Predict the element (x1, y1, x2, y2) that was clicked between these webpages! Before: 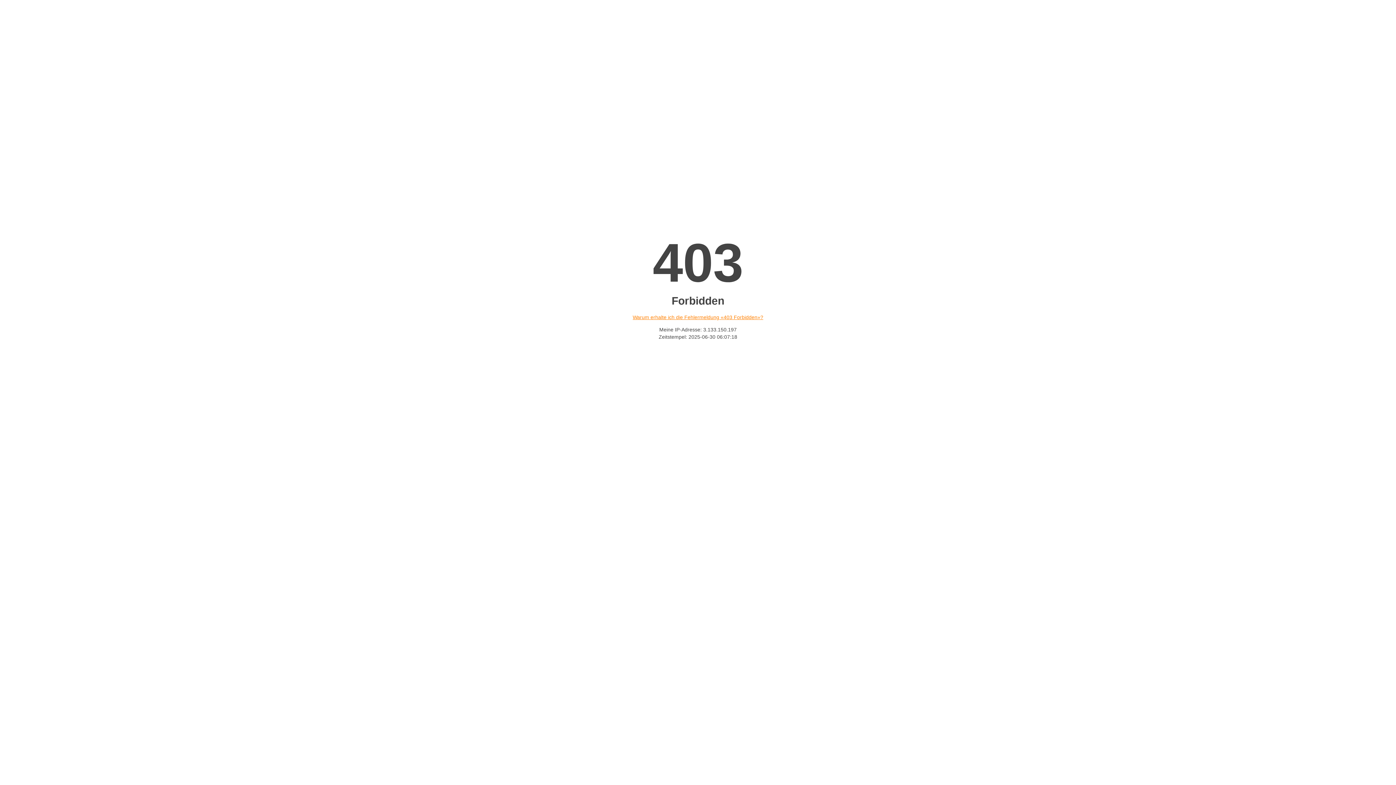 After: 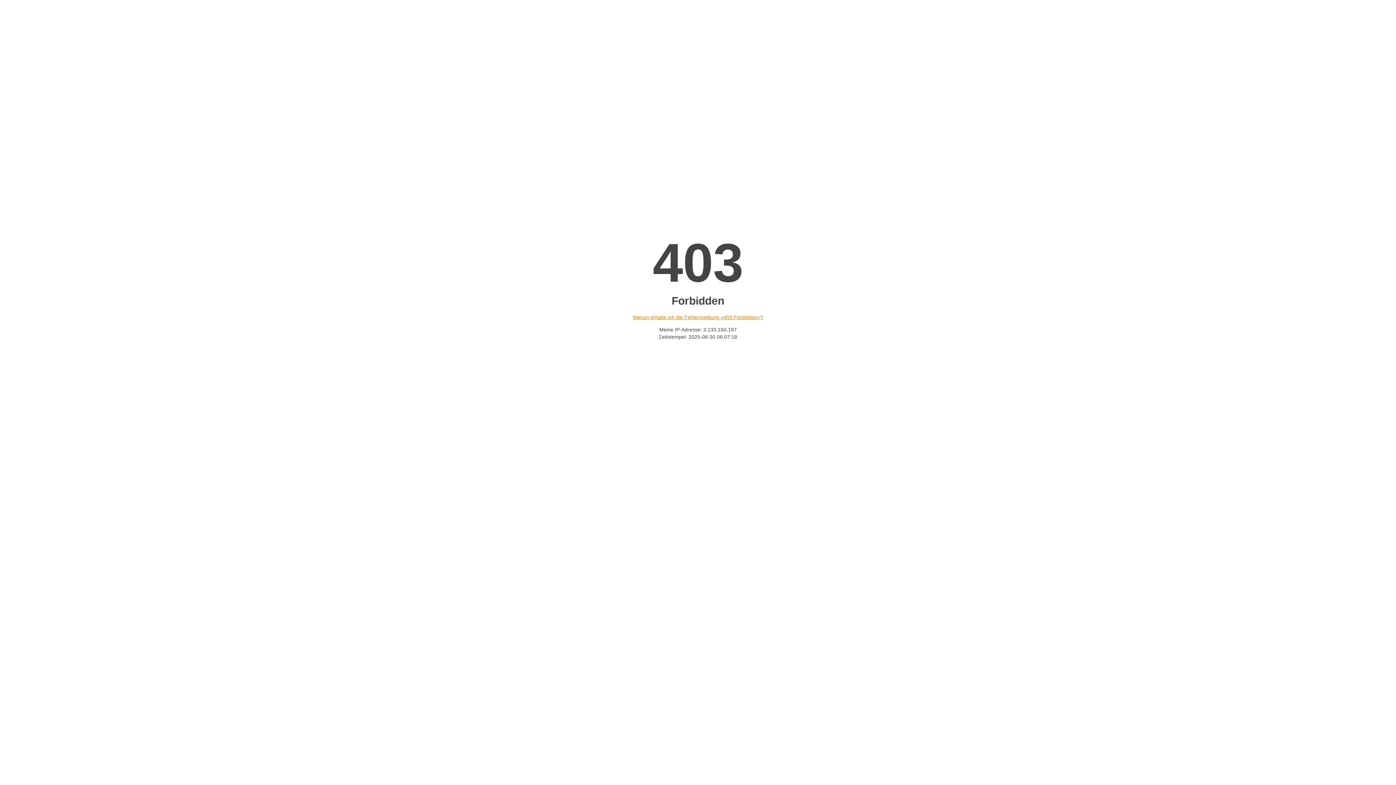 Action: label: Warum erhalte ich die Fehlermeldung «403 Forbidden»? bbox: (632, 314, 763, 320)